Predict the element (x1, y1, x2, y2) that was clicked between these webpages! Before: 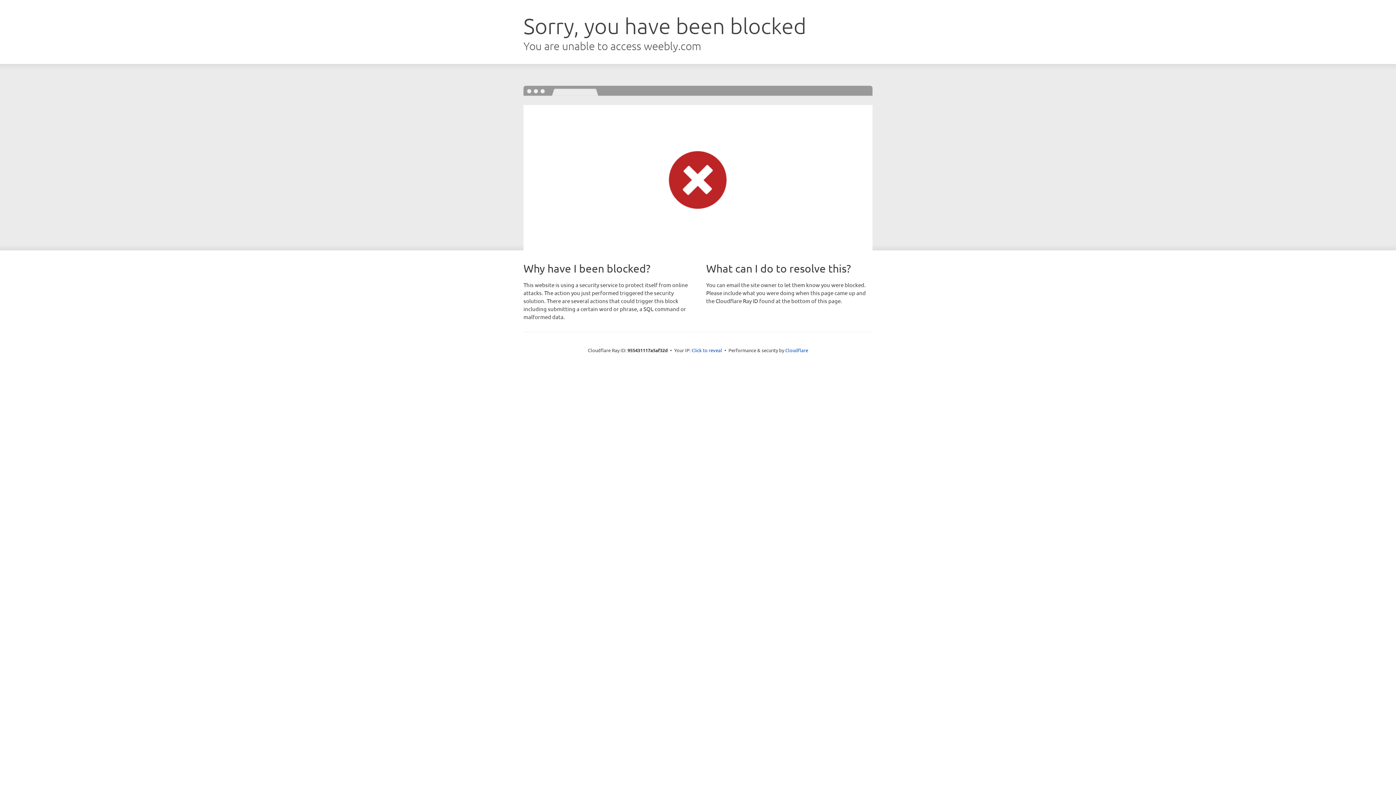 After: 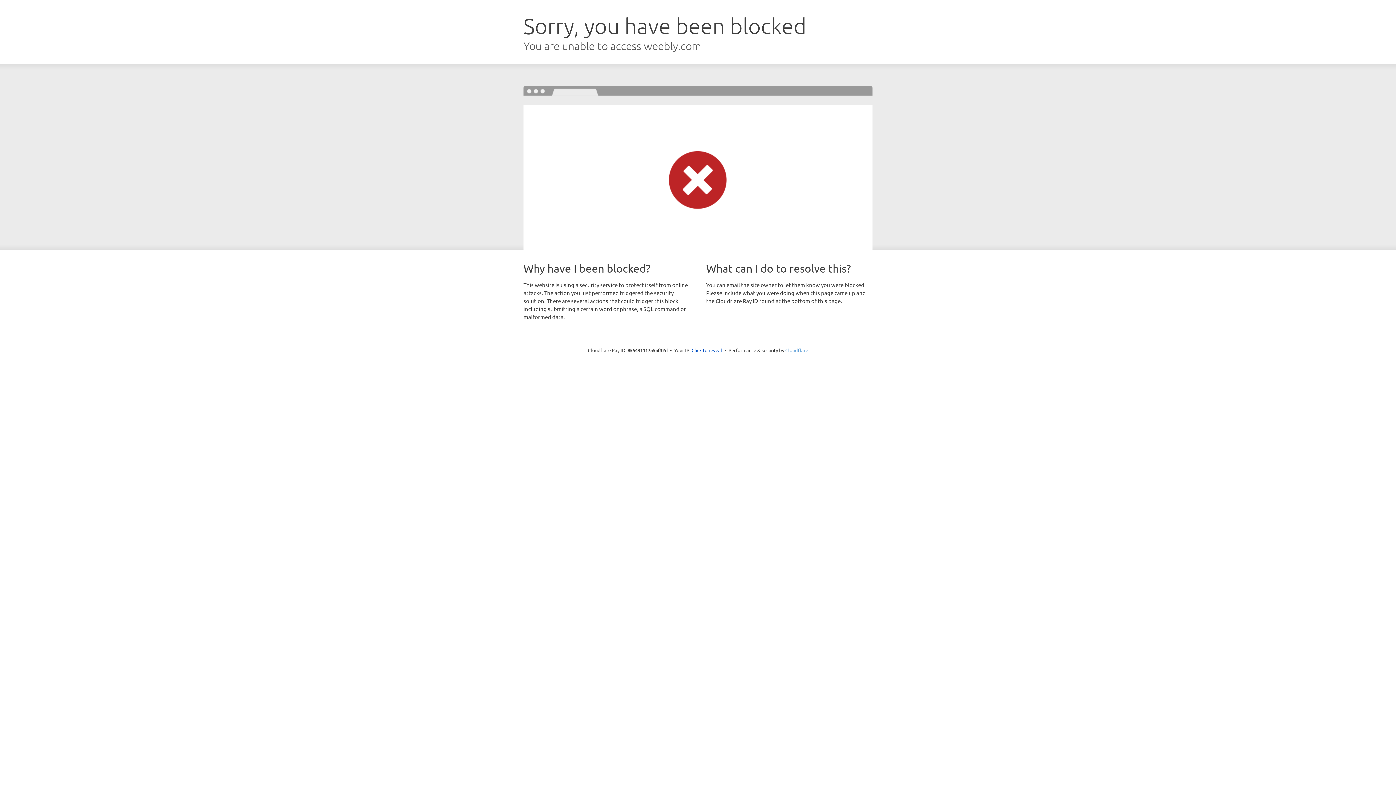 Action: bbox: (785, 347, 808, 353) label: Cloudflare